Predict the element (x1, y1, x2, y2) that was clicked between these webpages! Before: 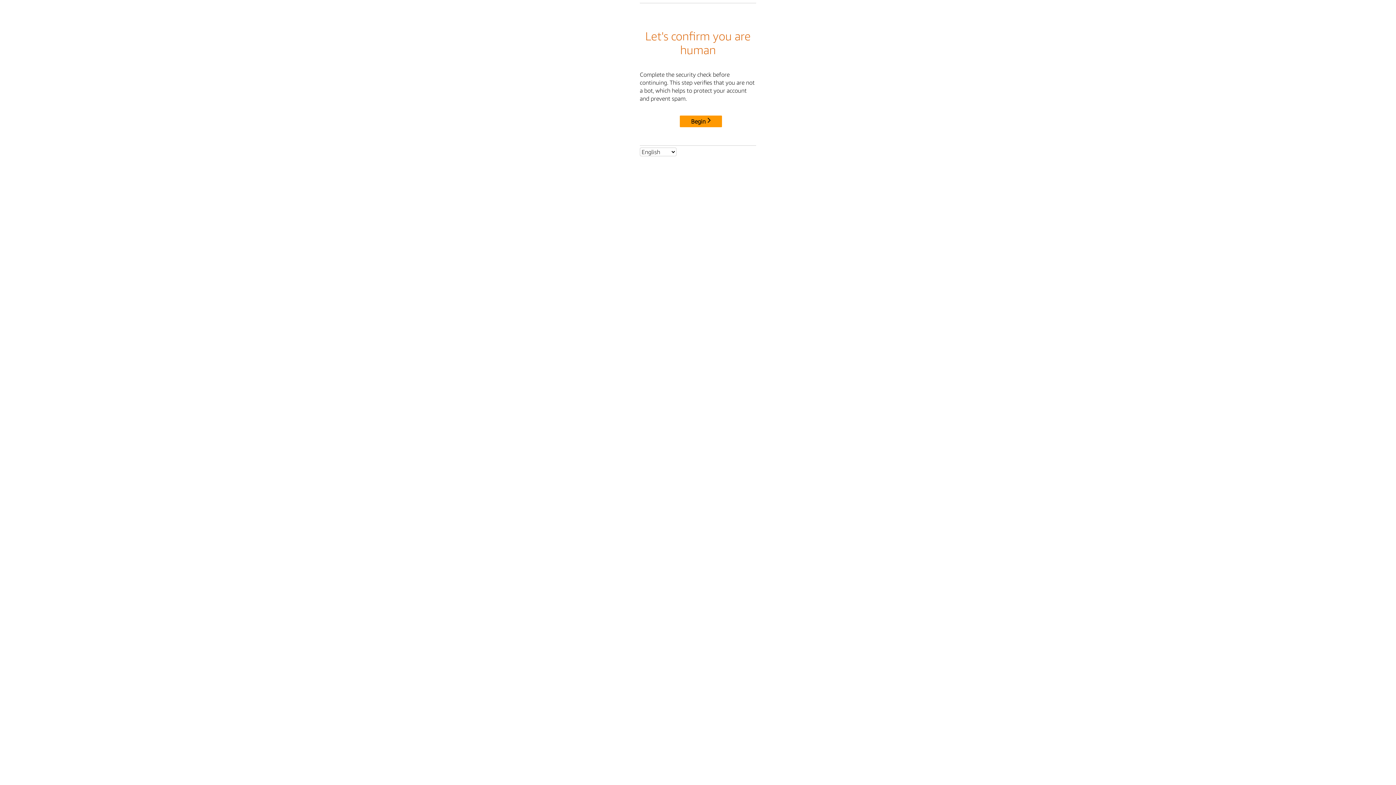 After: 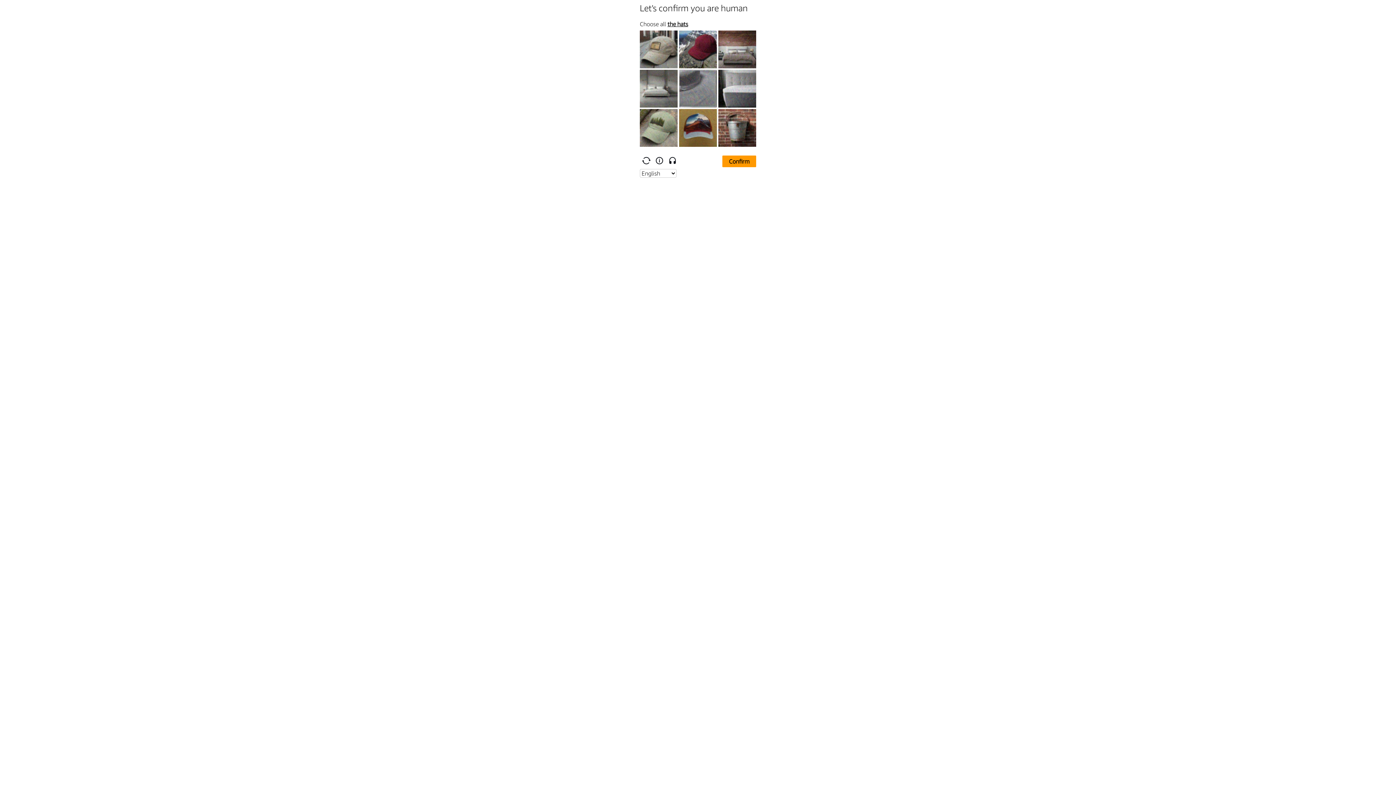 Action: bbox: (680, 115, 722, 127) label: Begin